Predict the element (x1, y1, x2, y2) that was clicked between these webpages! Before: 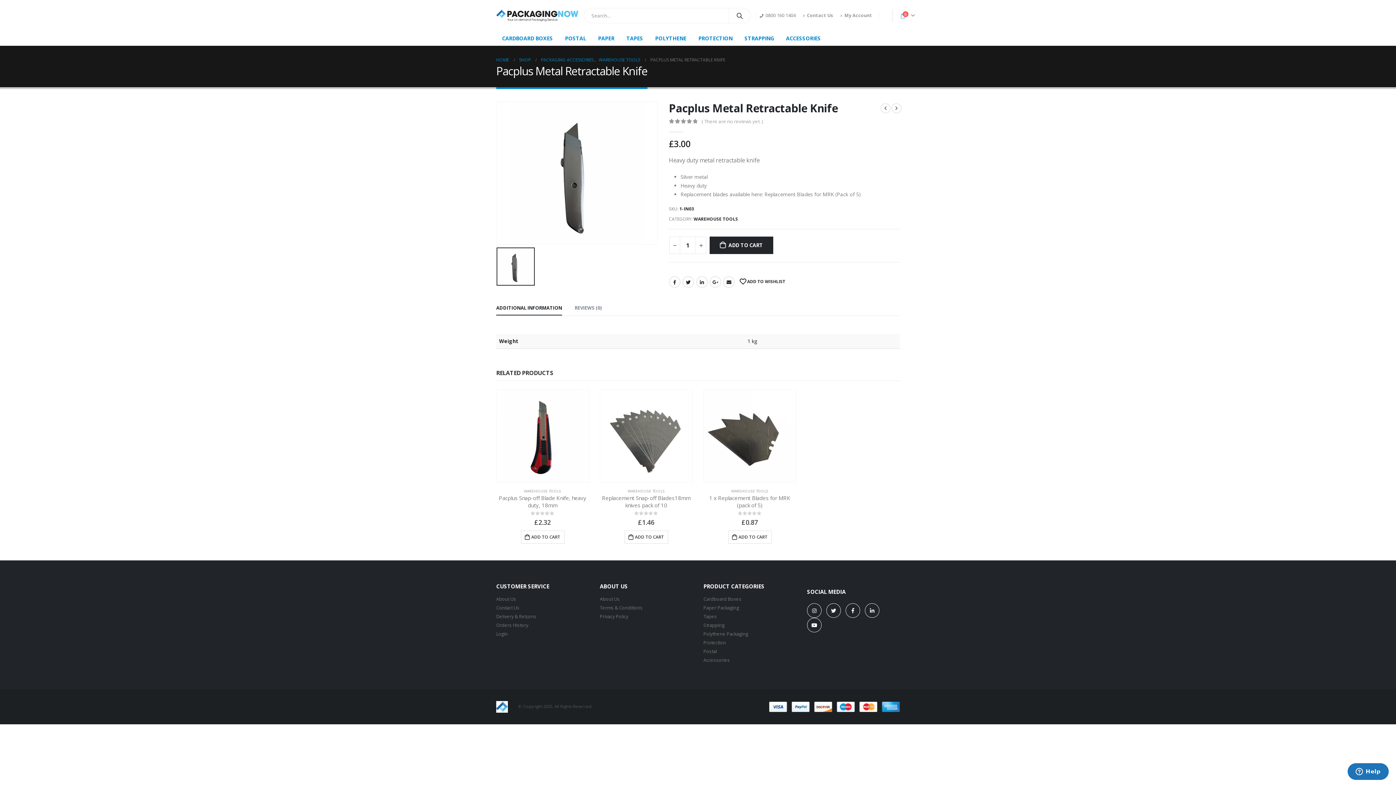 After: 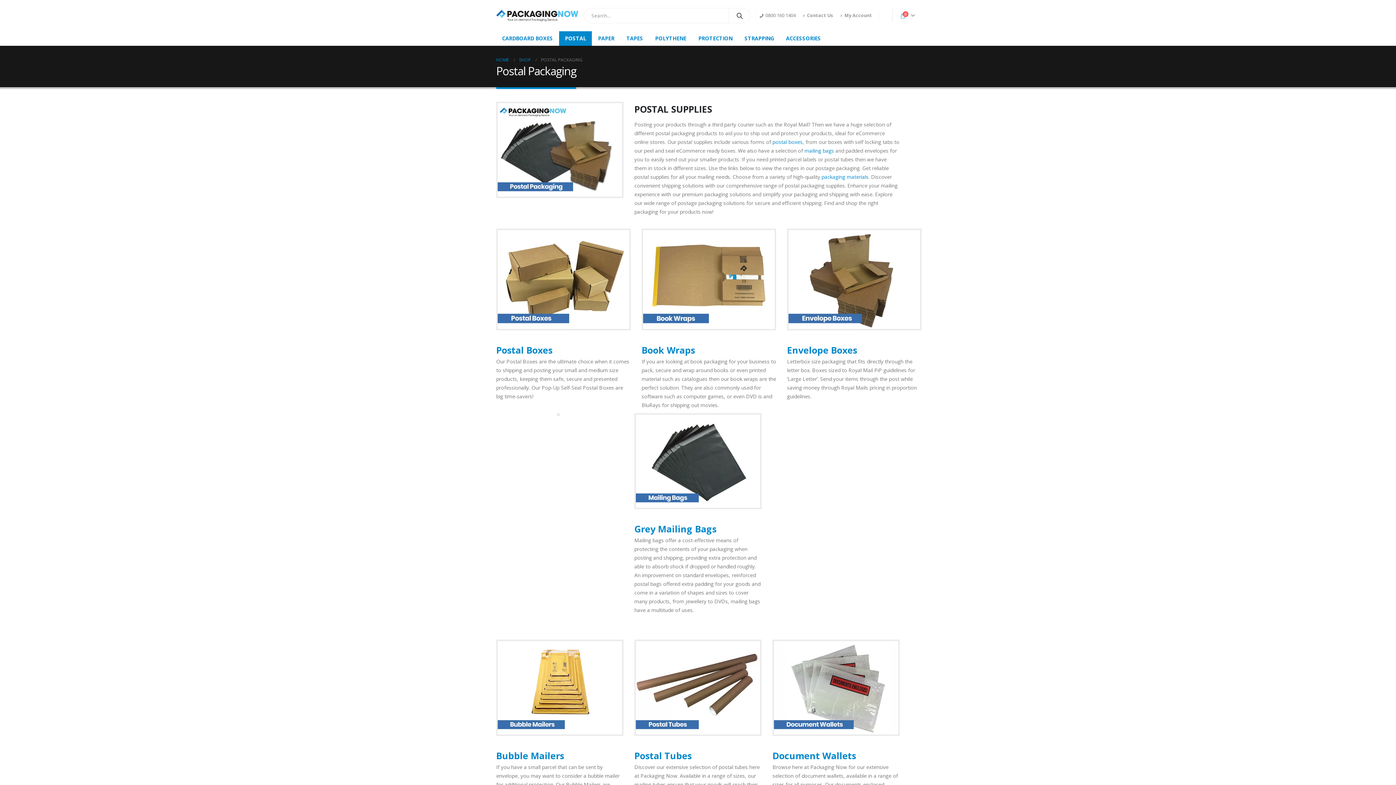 Action: label: POSTAL bbox: (559, 31, 592, 45)